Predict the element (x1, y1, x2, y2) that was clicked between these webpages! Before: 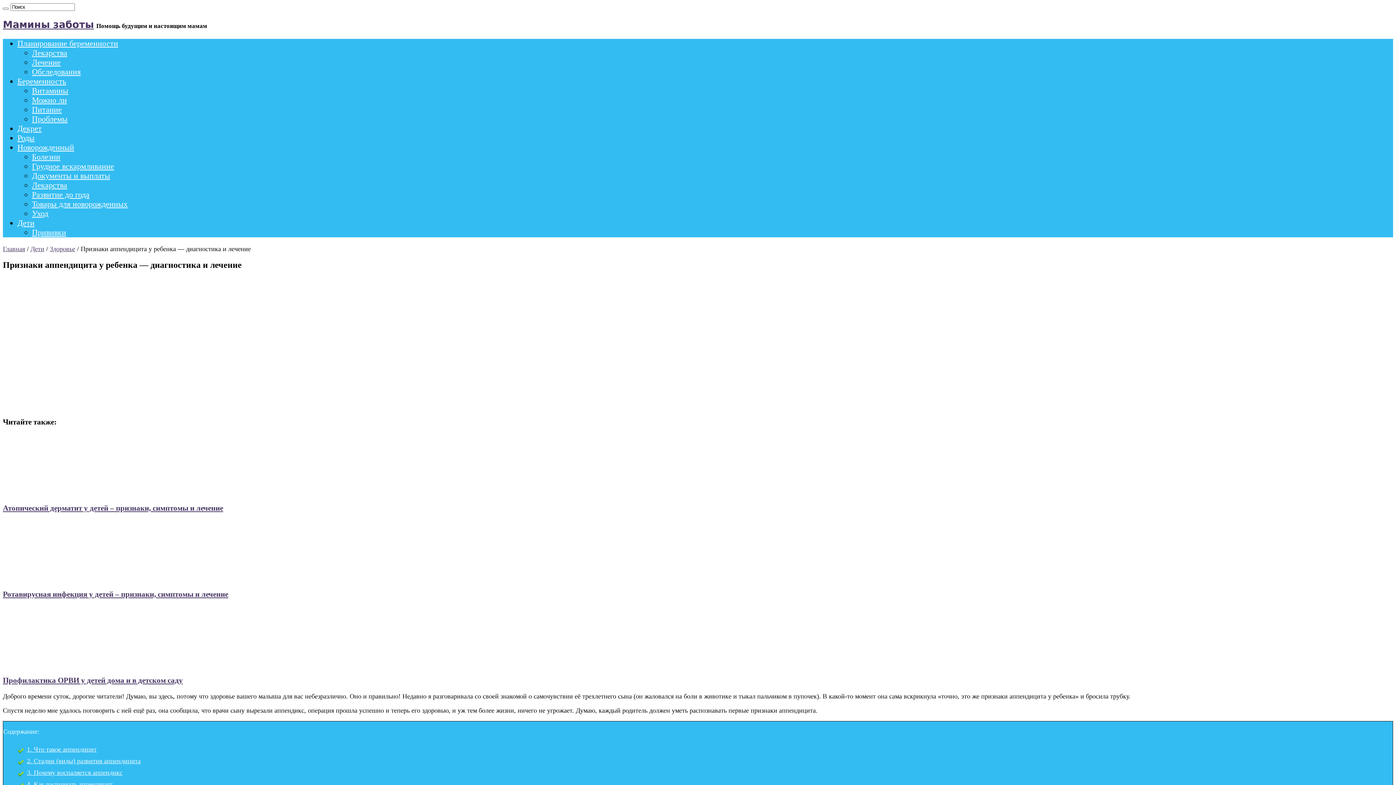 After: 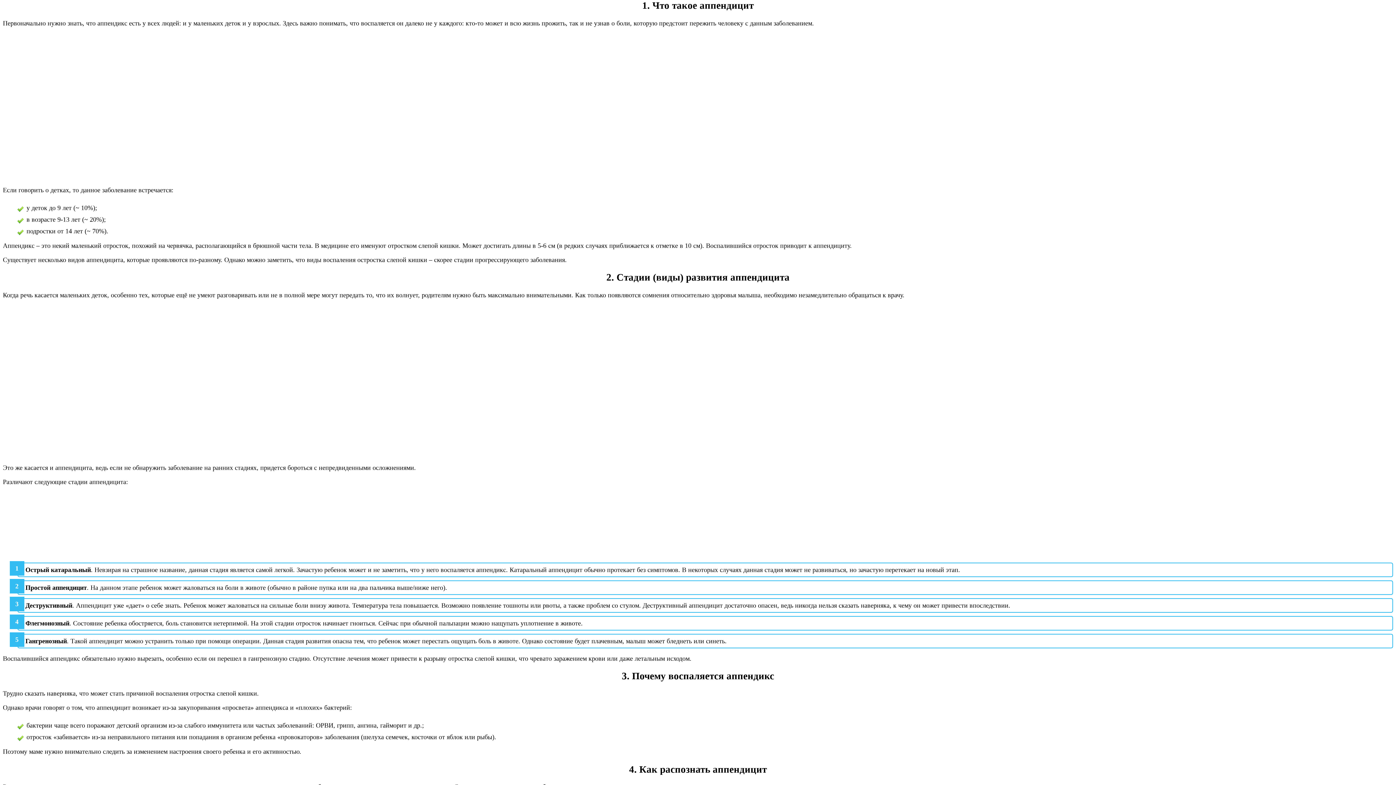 Action: label: 1. Что такое аппендицит bbox: (26, 746, 96, 753)